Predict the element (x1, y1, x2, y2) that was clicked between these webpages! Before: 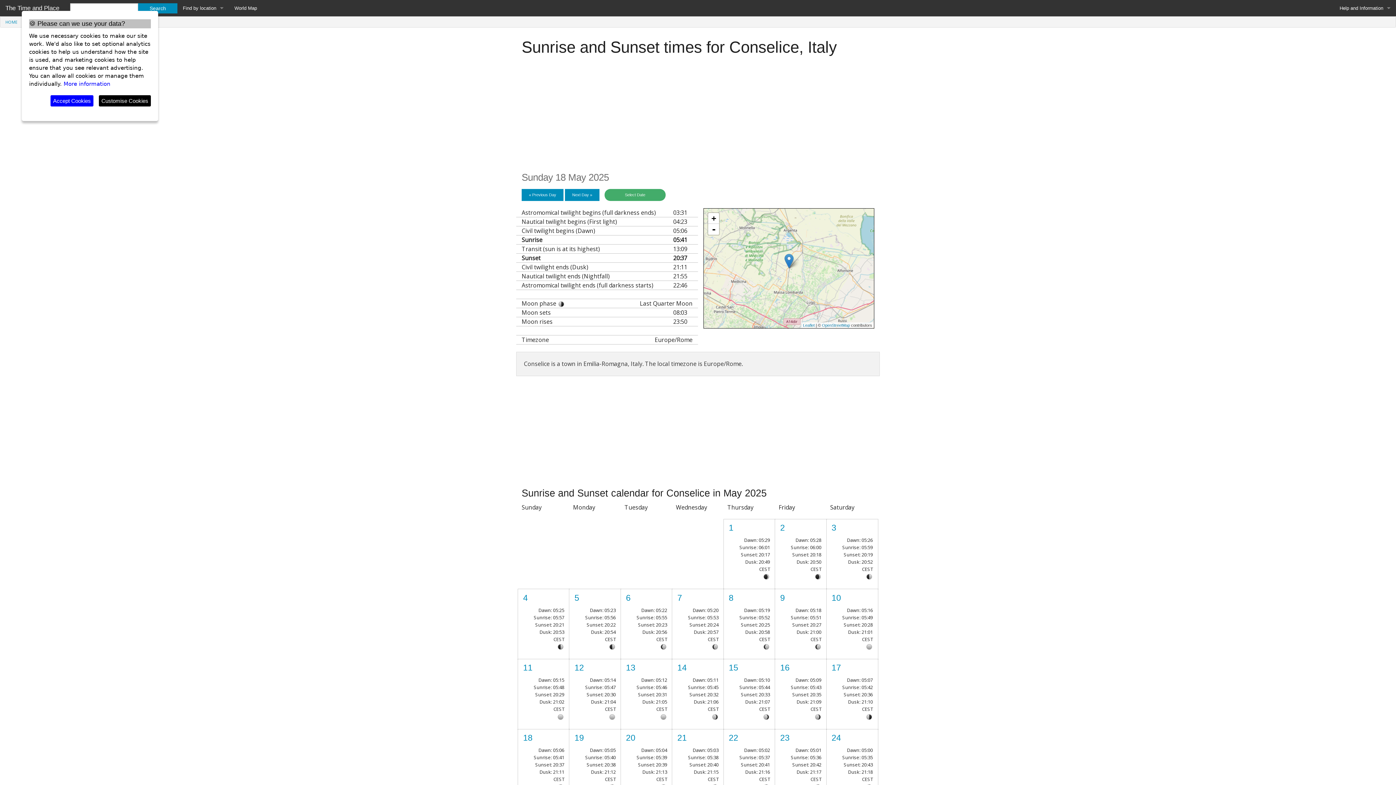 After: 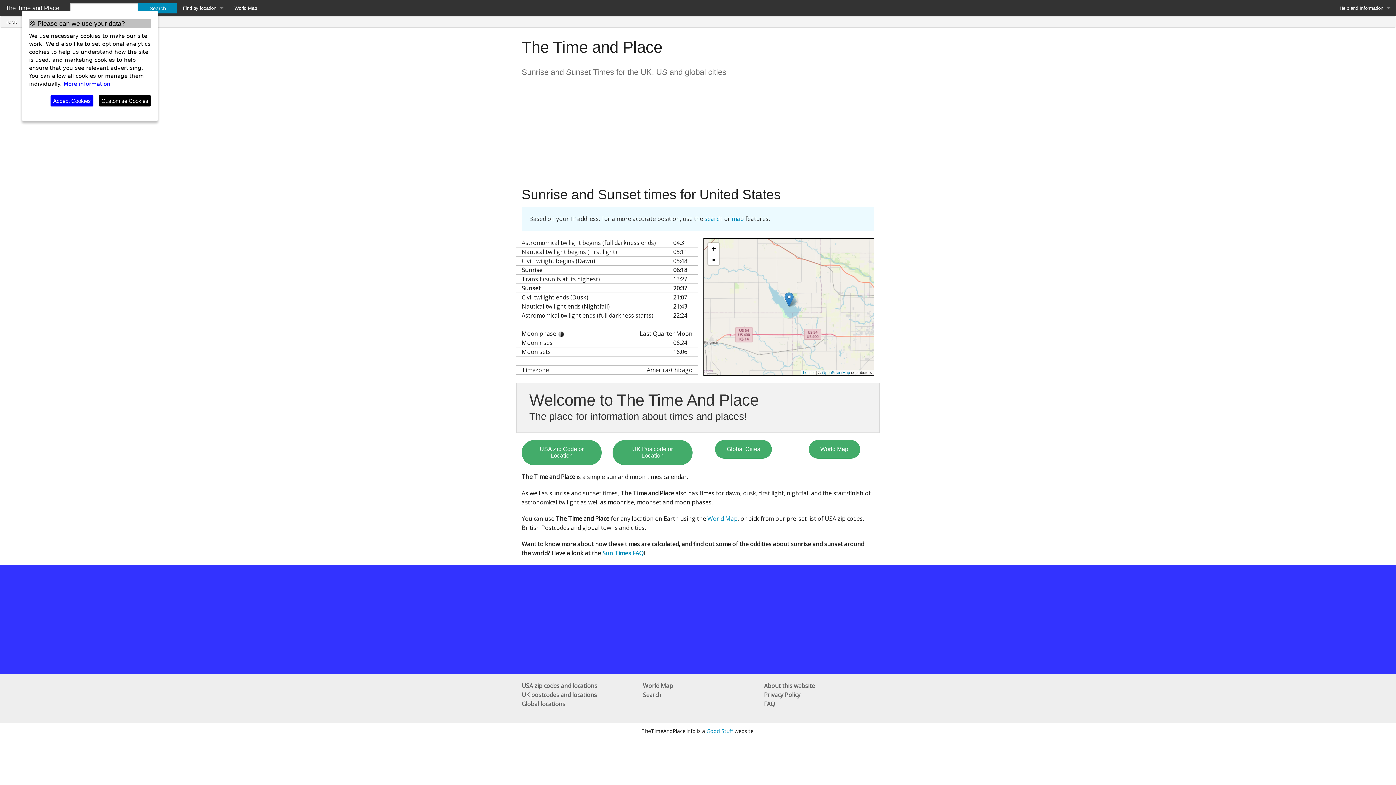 Action: label: HOME bbox: (5, 19, 17, 24)